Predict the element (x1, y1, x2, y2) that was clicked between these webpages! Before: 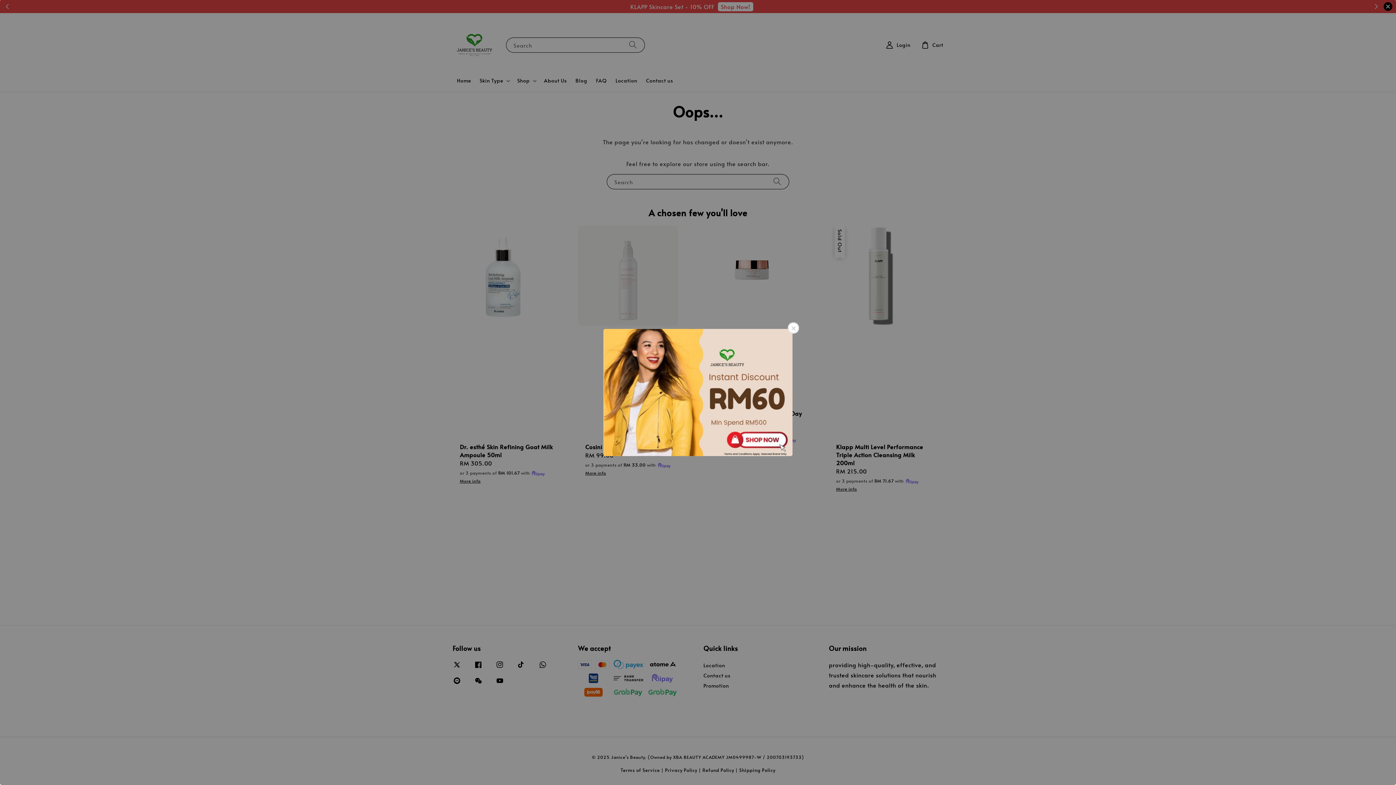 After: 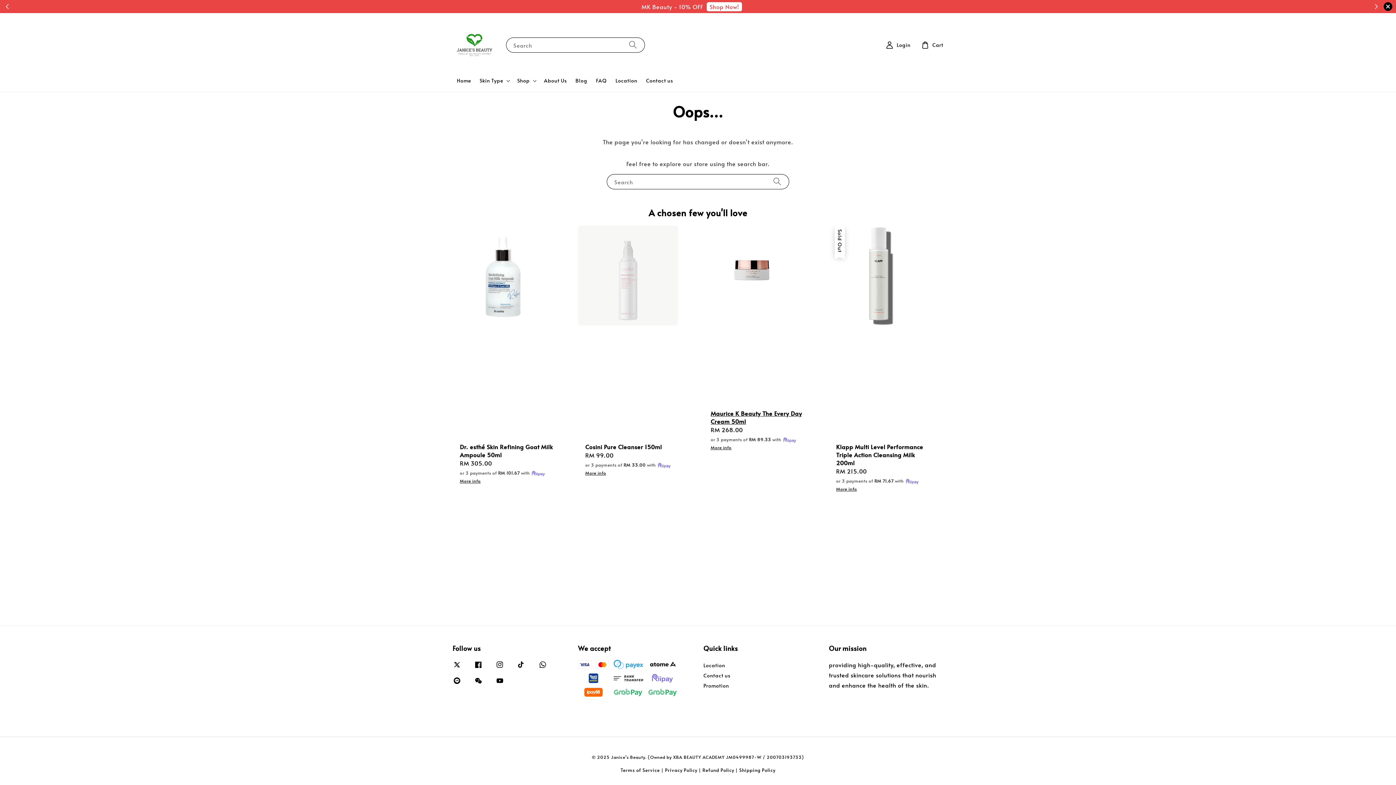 Action: bbox: (788, 322, 799, 333)